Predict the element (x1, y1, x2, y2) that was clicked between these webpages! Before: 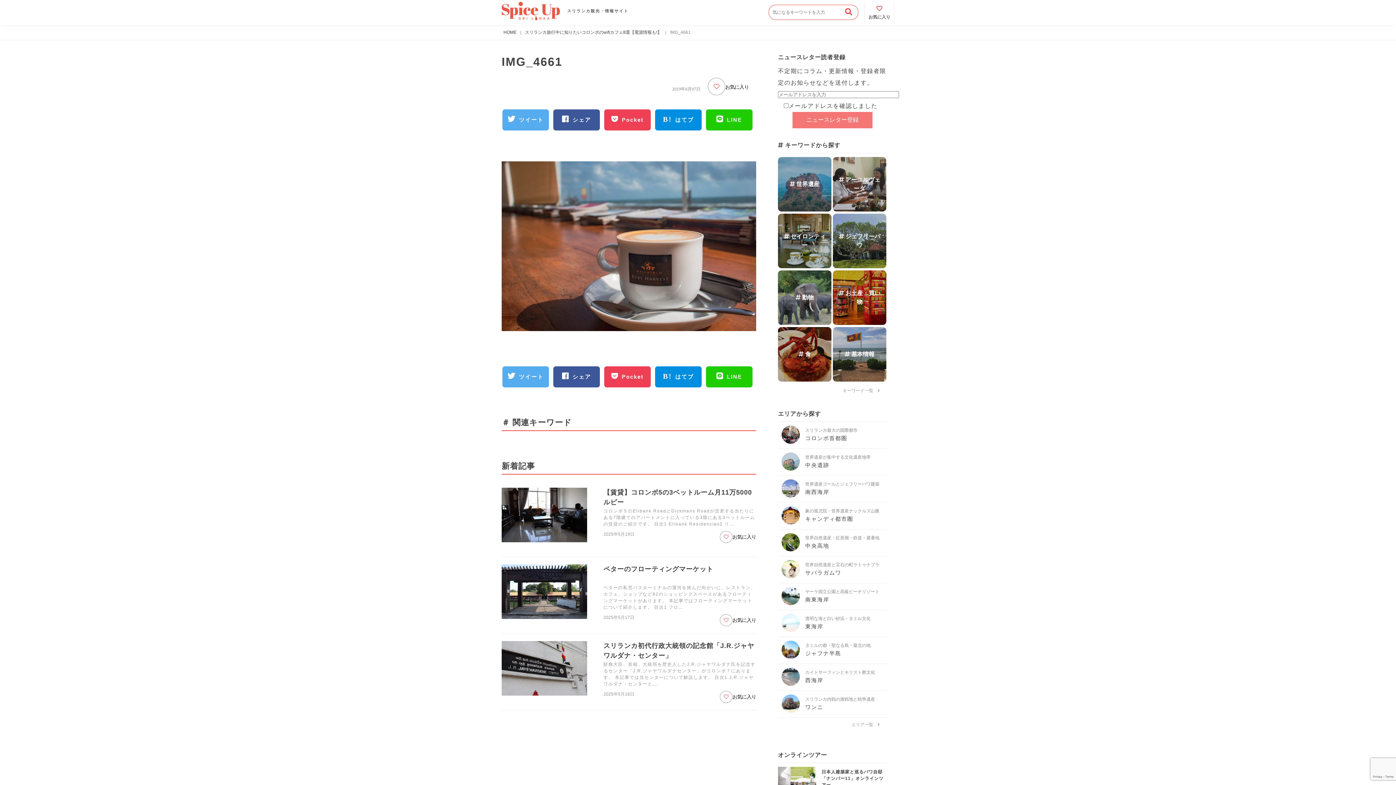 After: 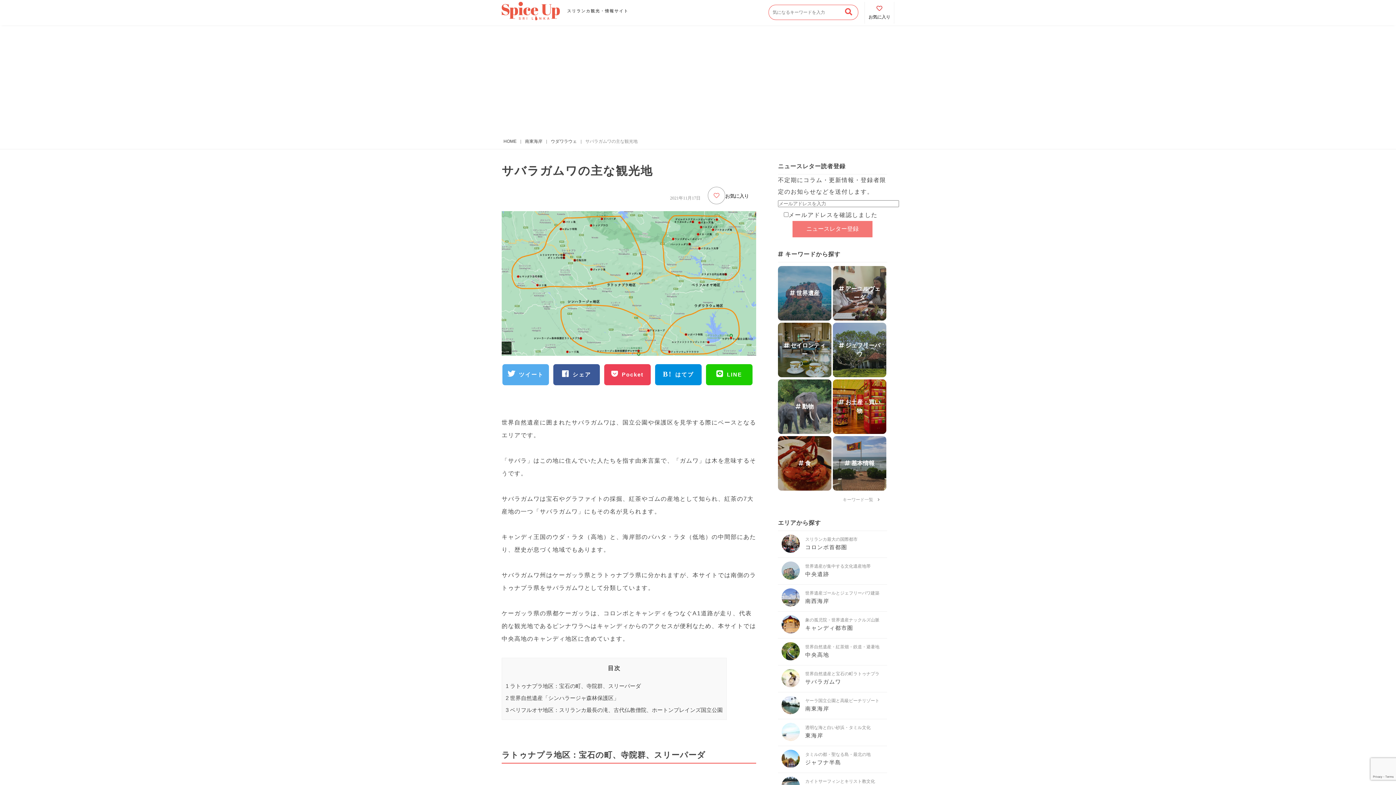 Action: label: 世界自然遺産と宝石の町ラトゥナプラ

サバラガムワ bbox: (781, 573, 805, 579)